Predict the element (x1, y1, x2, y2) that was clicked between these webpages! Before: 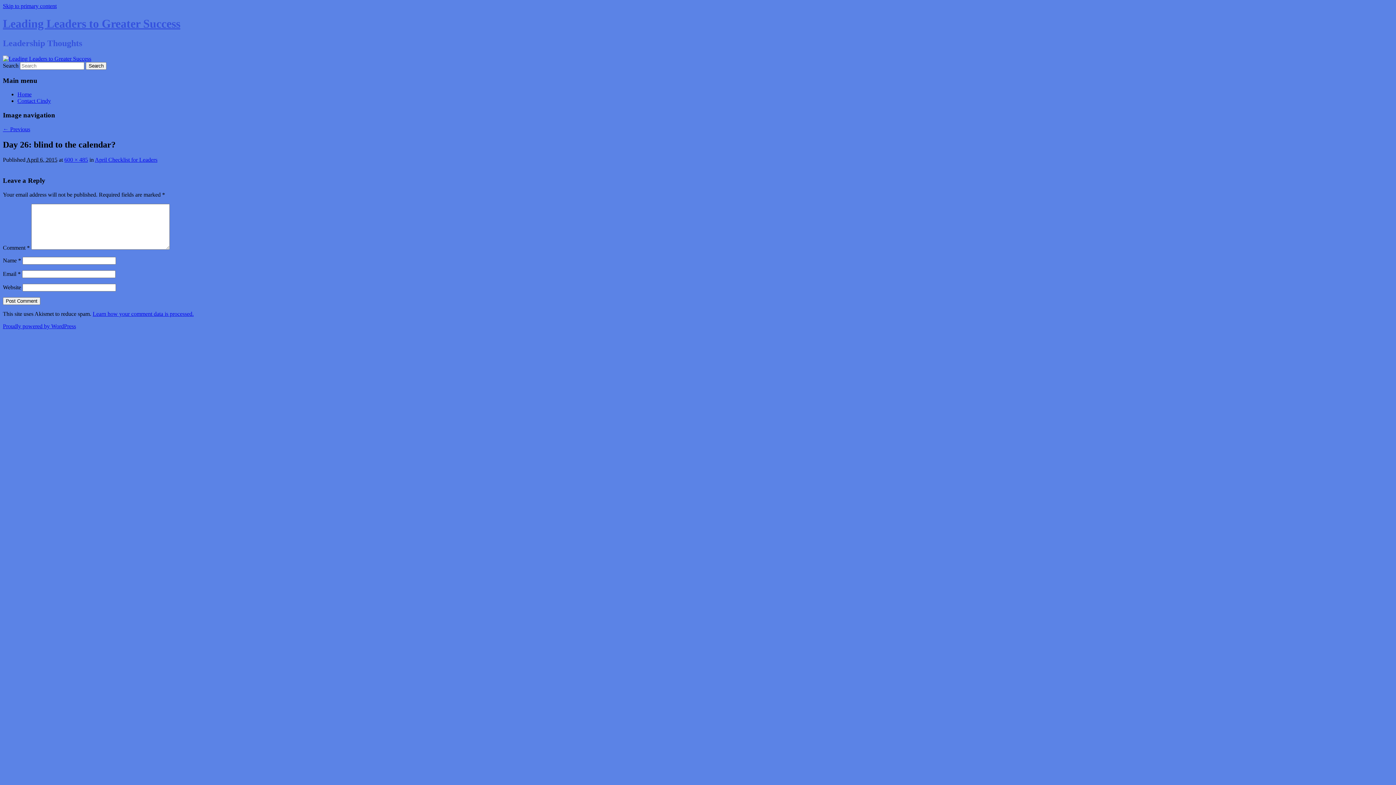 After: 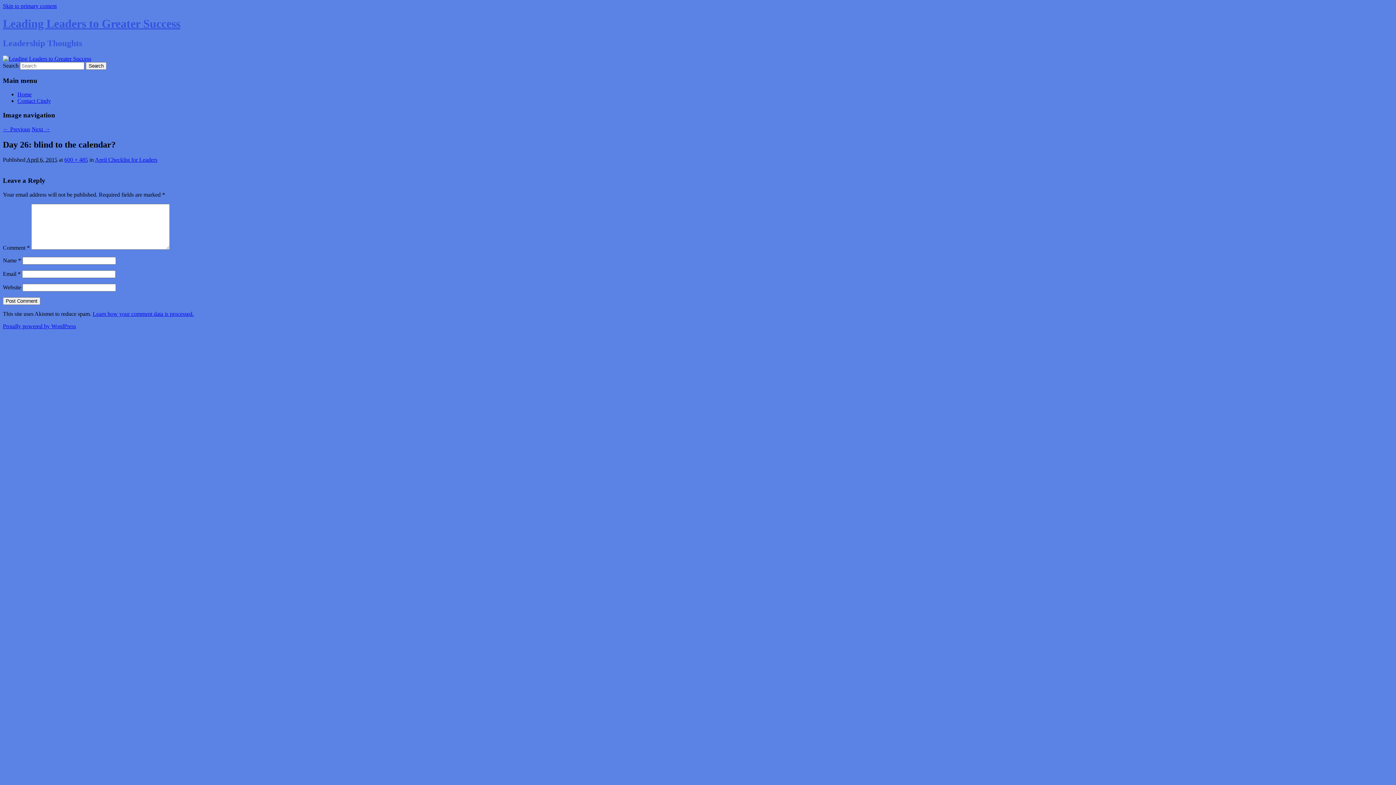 Action: label: ← Previous bbox: (2, 126, 30, 132)